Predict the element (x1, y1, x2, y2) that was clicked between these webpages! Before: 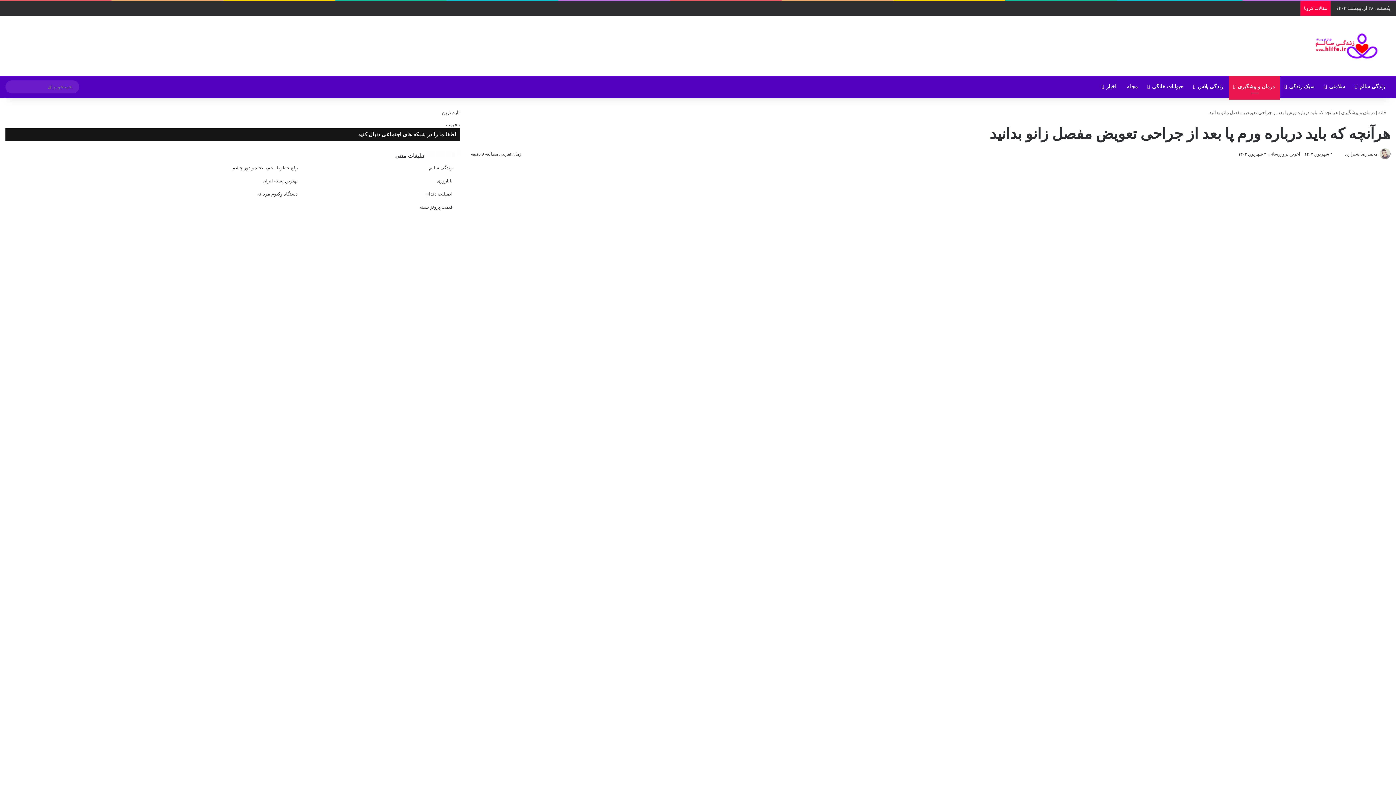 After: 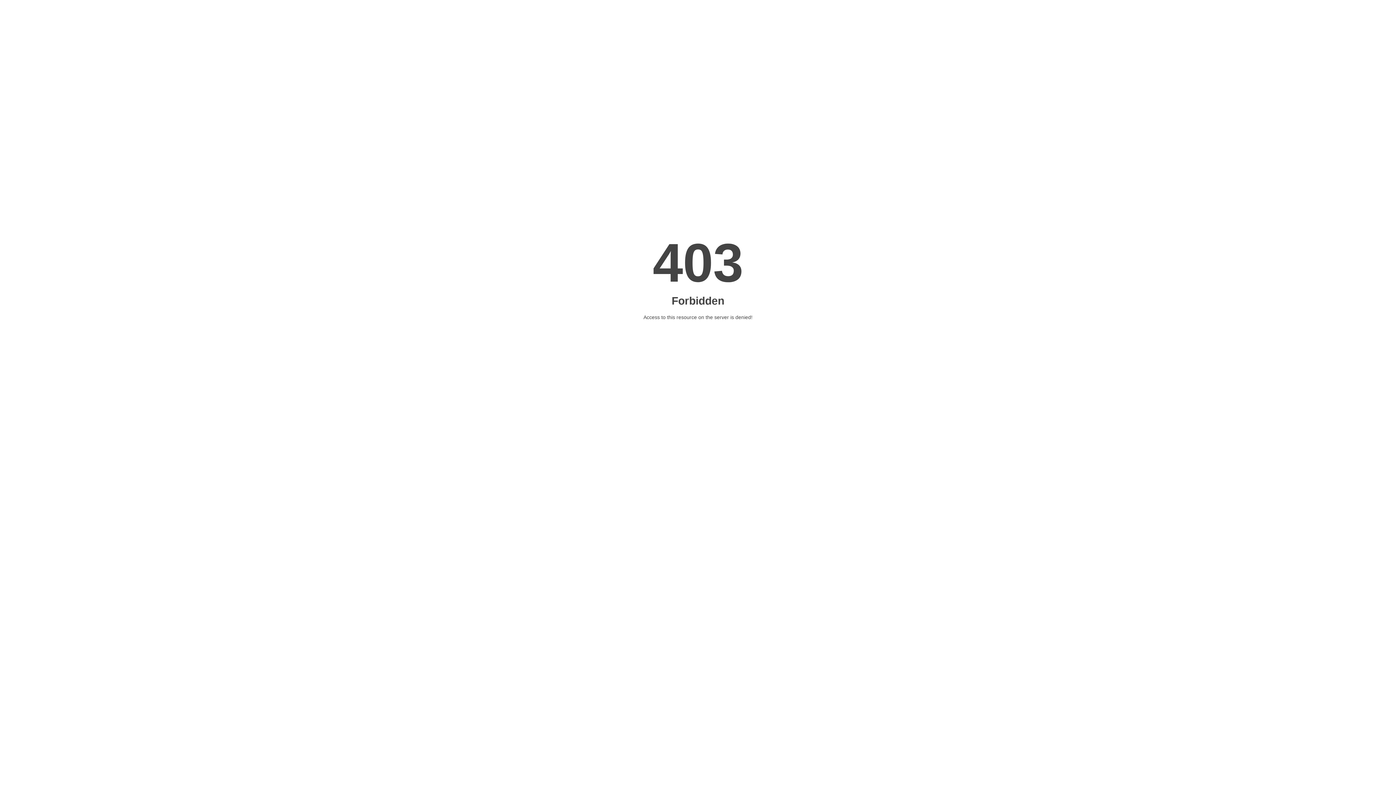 Action: label: جستجو برای bbox: (5, 80, 20, 93)